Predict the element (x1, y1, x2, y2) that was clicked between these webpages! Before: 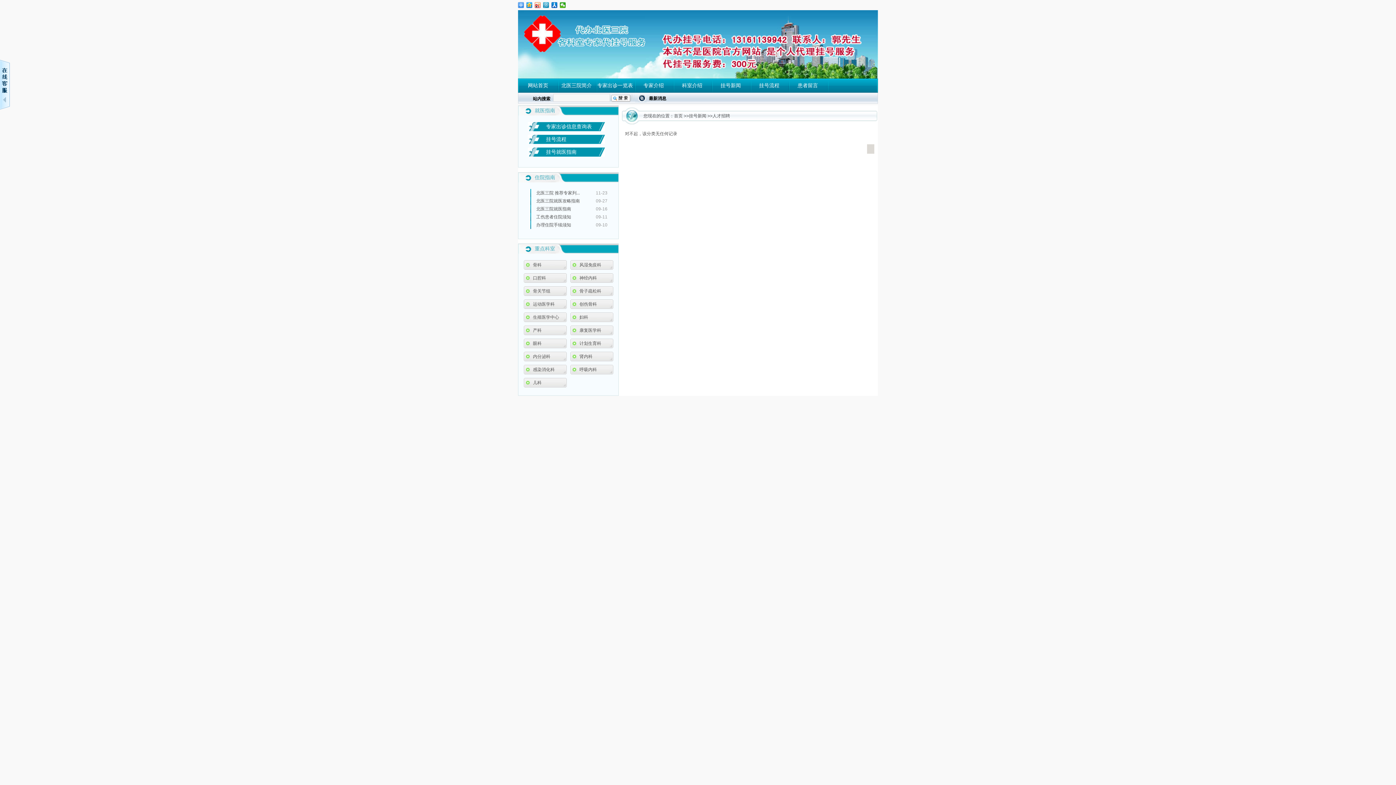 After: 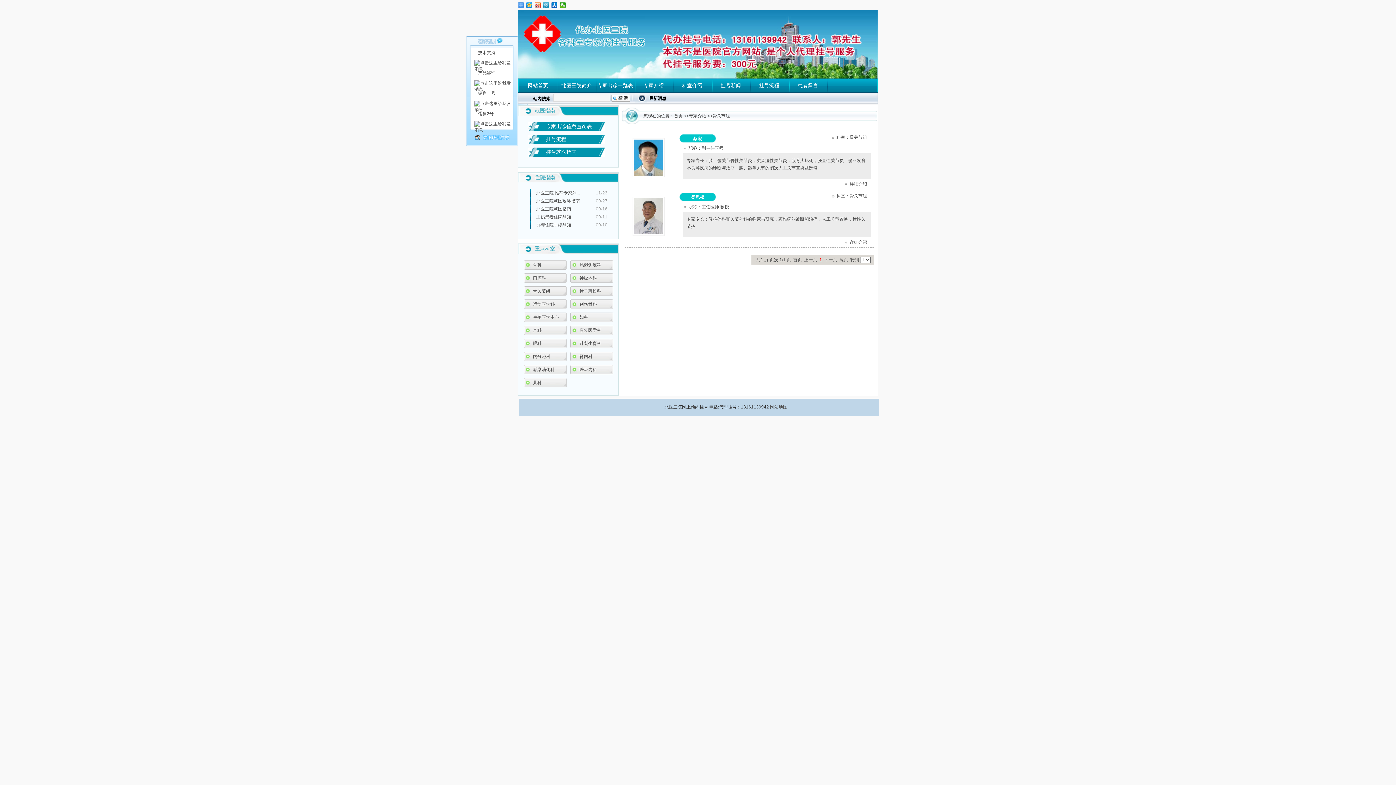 Action: label: 骨关节组 bbox: (525, 288, 550, 293)